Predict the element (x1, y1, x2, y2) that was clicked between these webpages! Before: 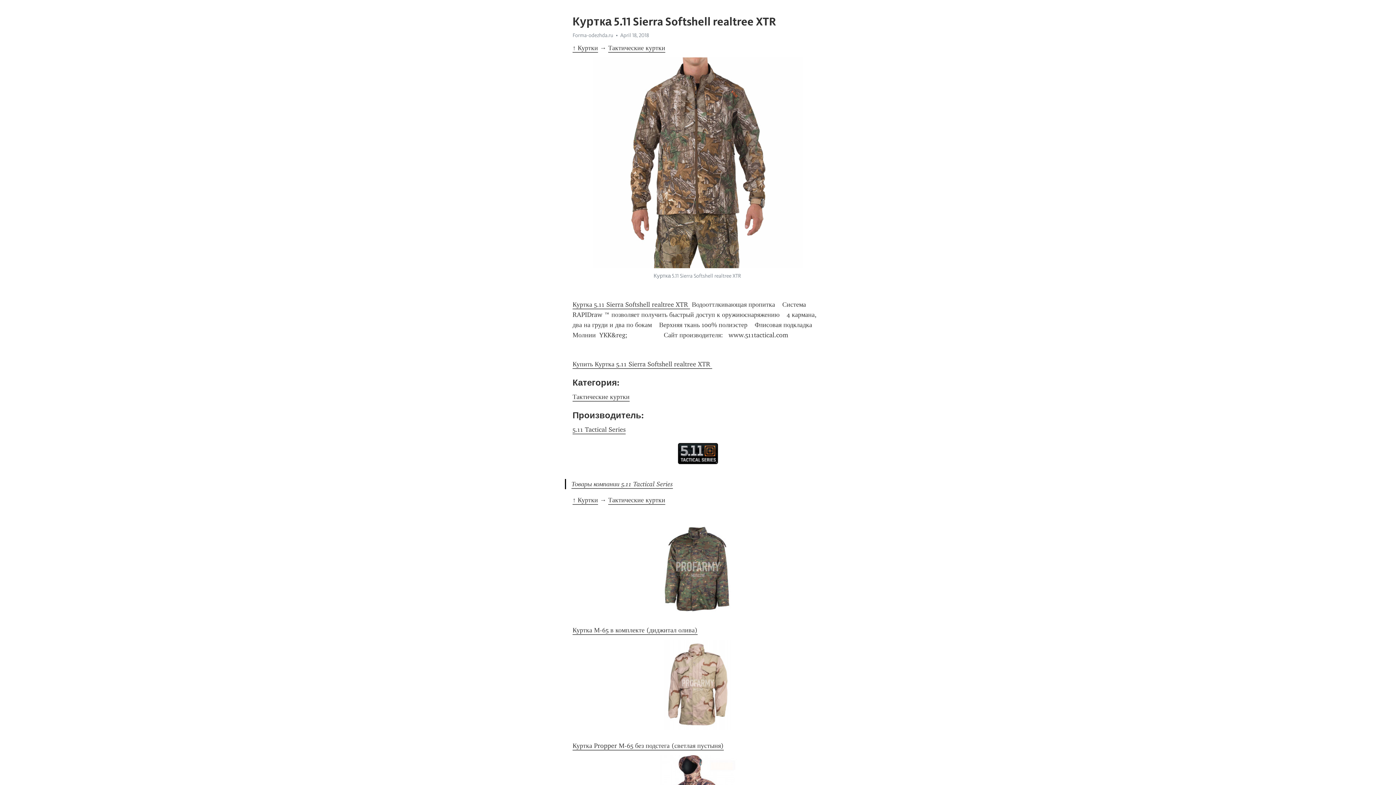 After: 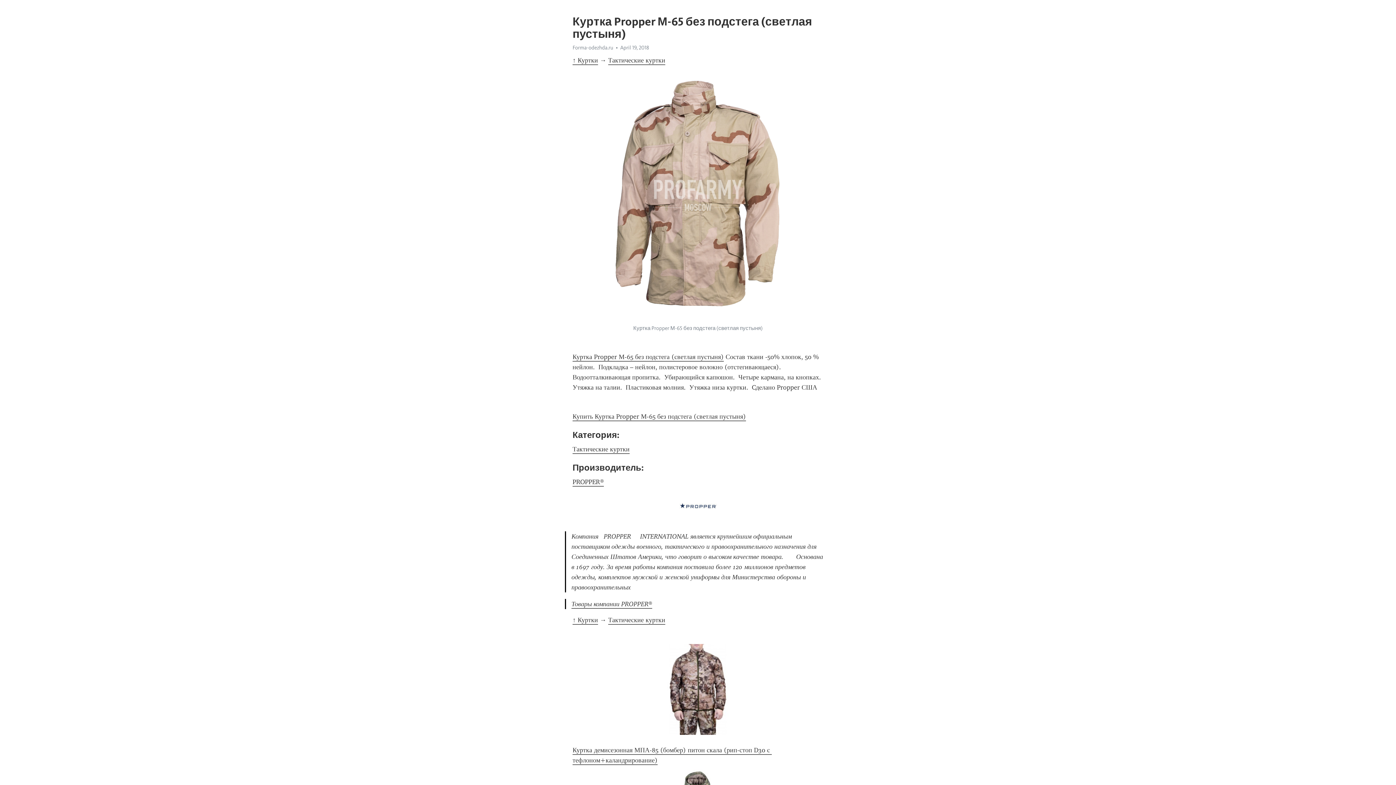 Action: label: Куртка Propper М-65 без подстега (светлая пустыня) bbox: (572, 742, 724, 750)